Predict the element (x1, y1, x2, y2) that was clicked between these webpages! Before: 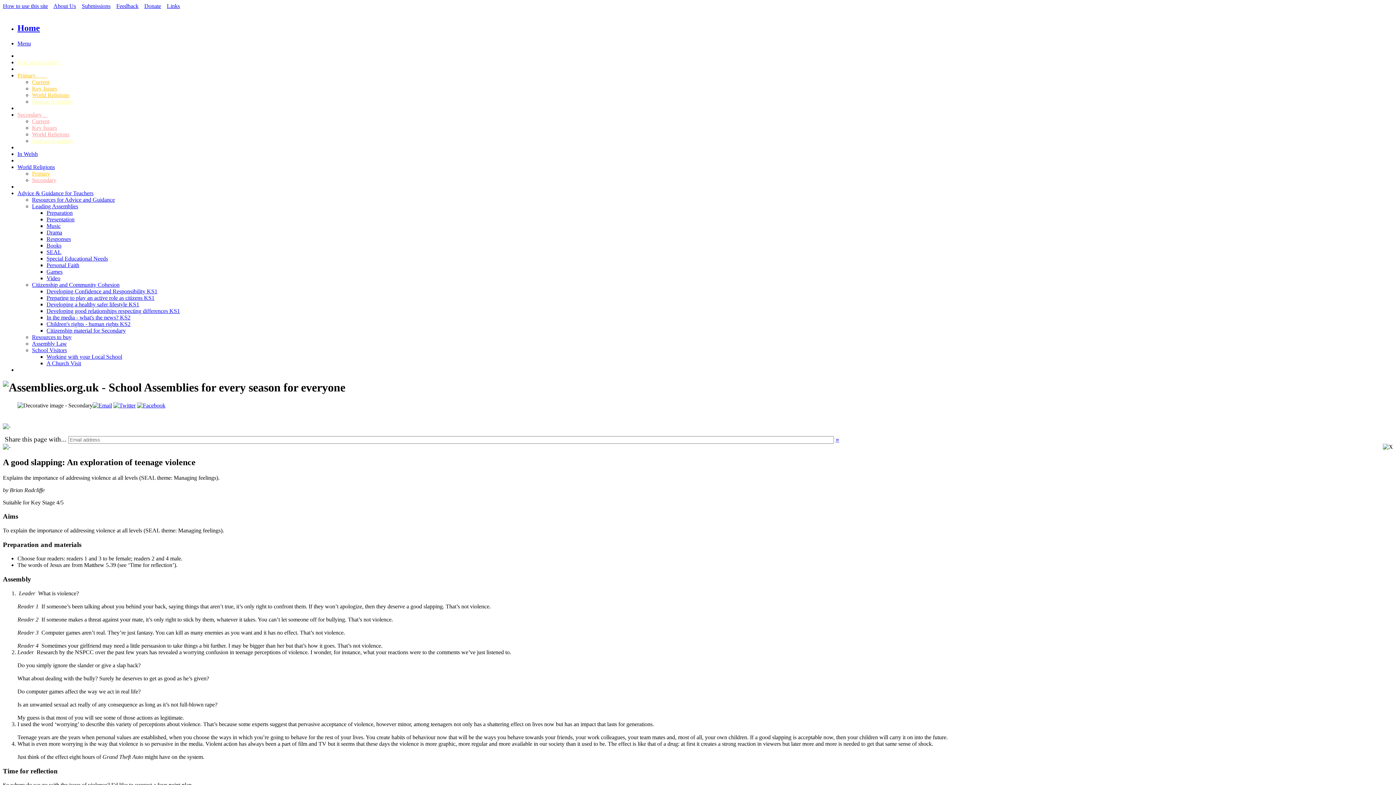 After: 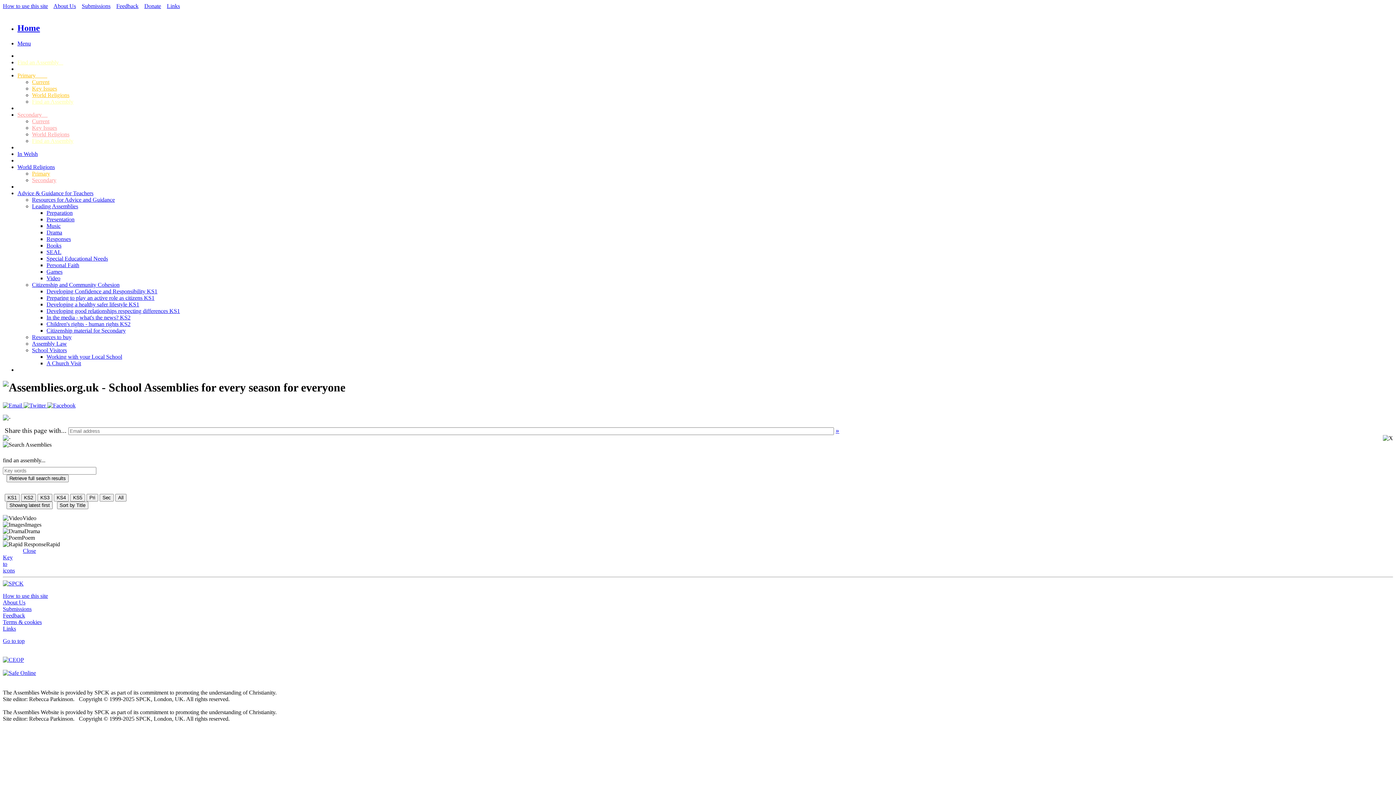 Action: label: Find an Assembly bbox: (32, 98, 73, 104)